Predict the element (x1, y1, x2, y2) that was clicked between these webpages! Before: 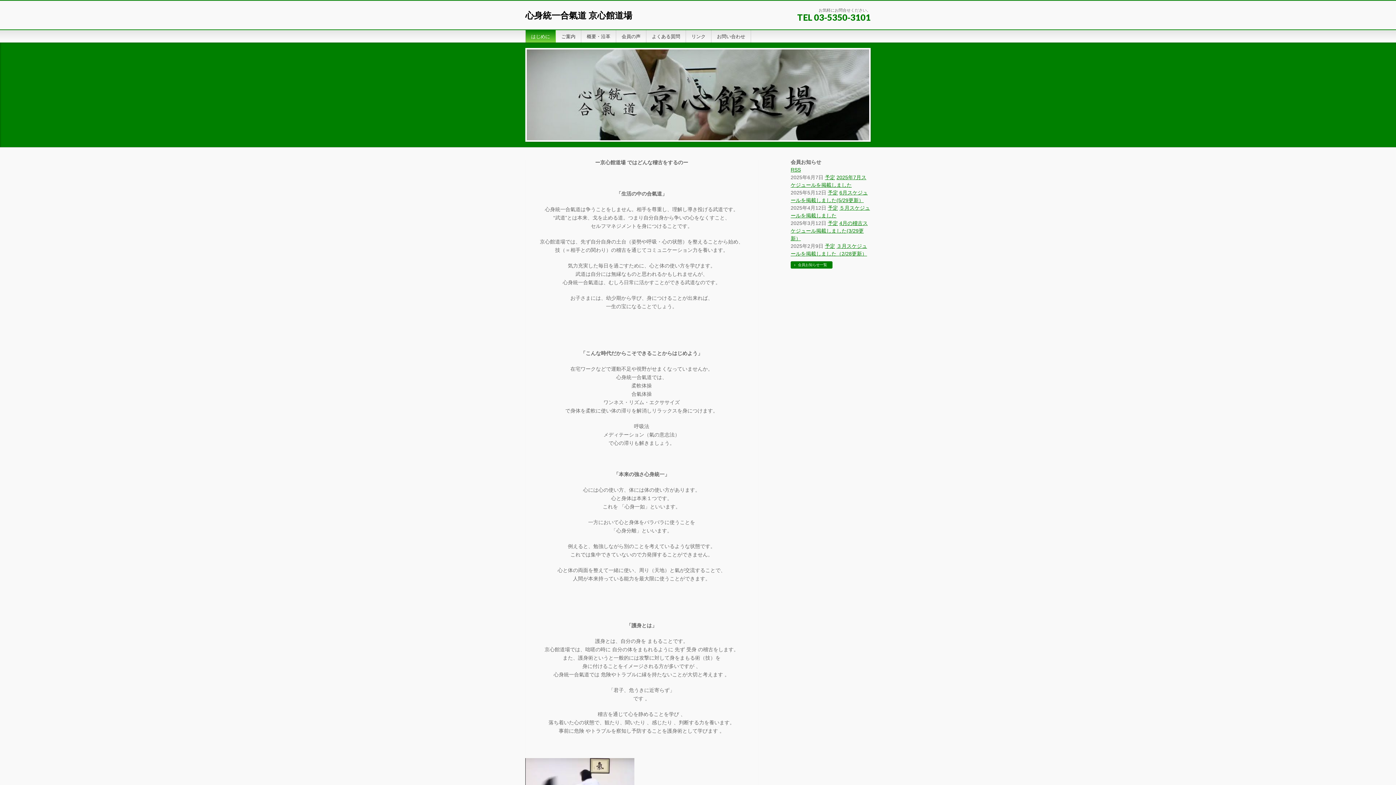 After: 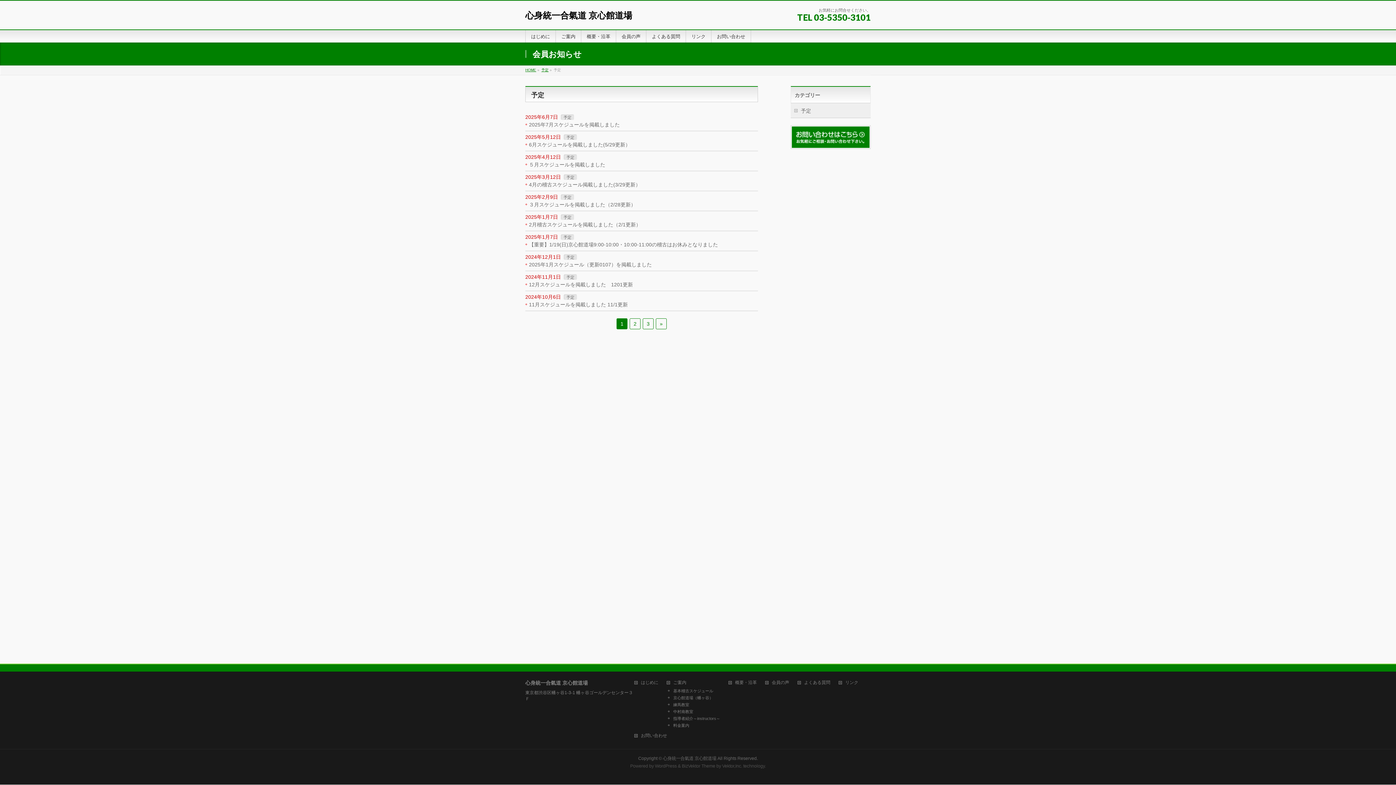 Action: label: 予定 bbox: (828, 220, 838, 226)